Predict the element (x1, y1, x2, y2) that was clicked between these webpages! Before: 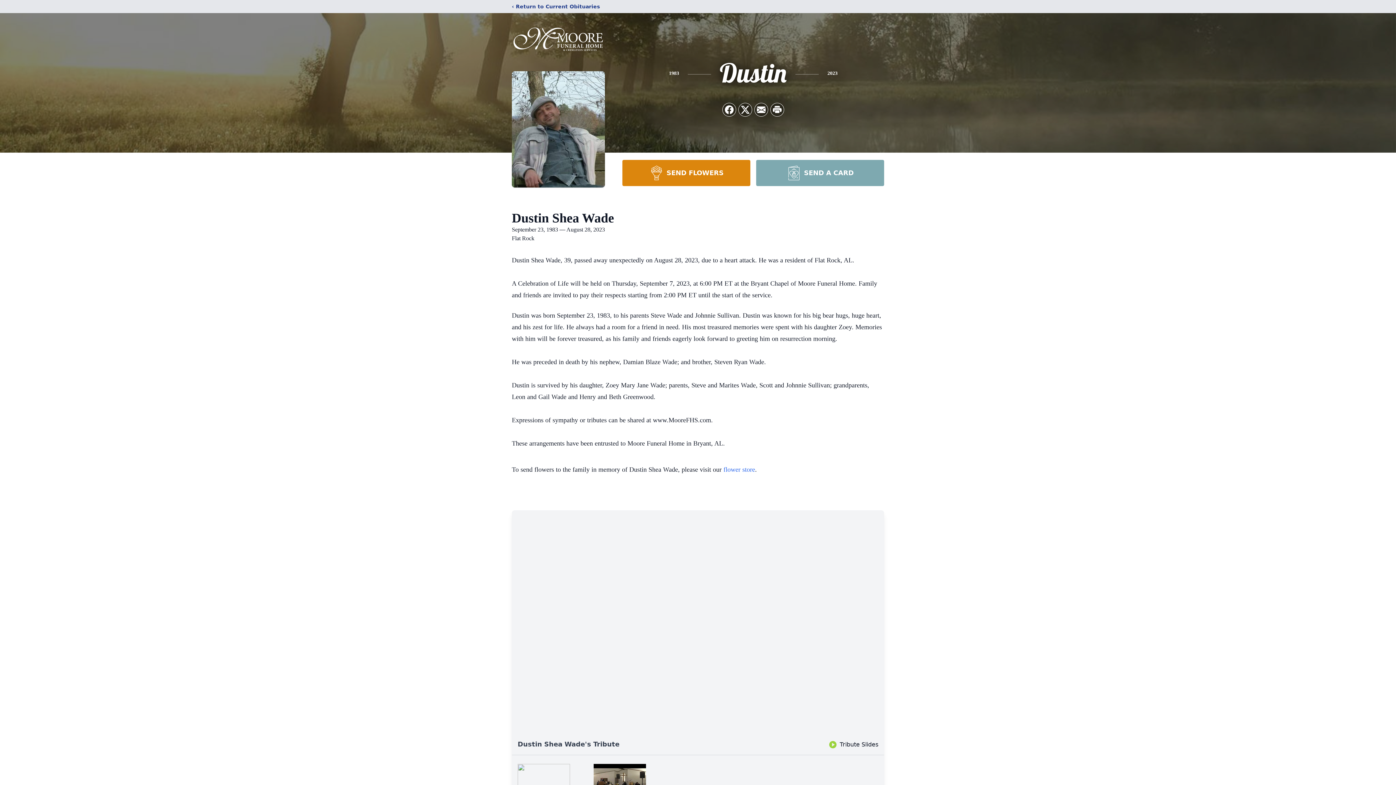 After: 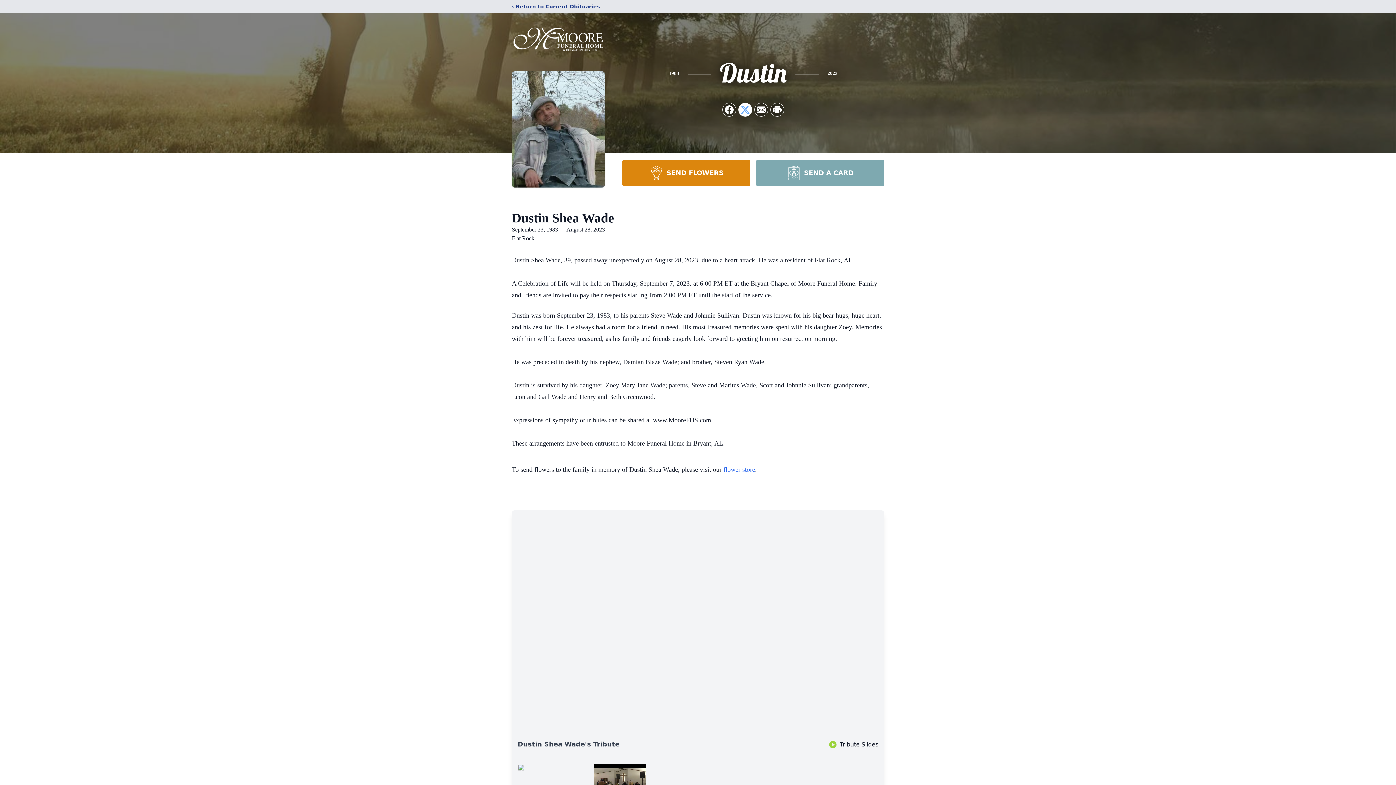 Action: label: Share on X bbox: (738, 103, 752, 116)